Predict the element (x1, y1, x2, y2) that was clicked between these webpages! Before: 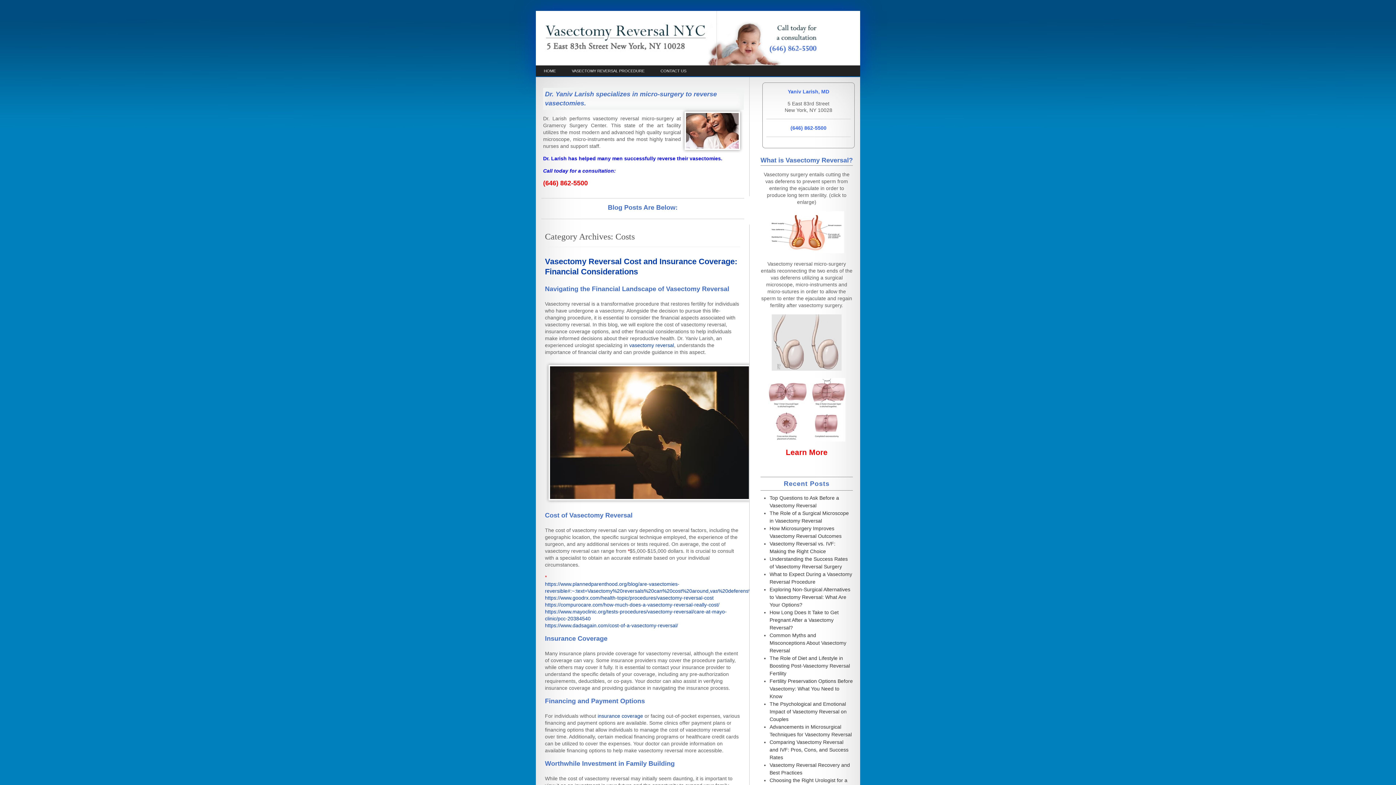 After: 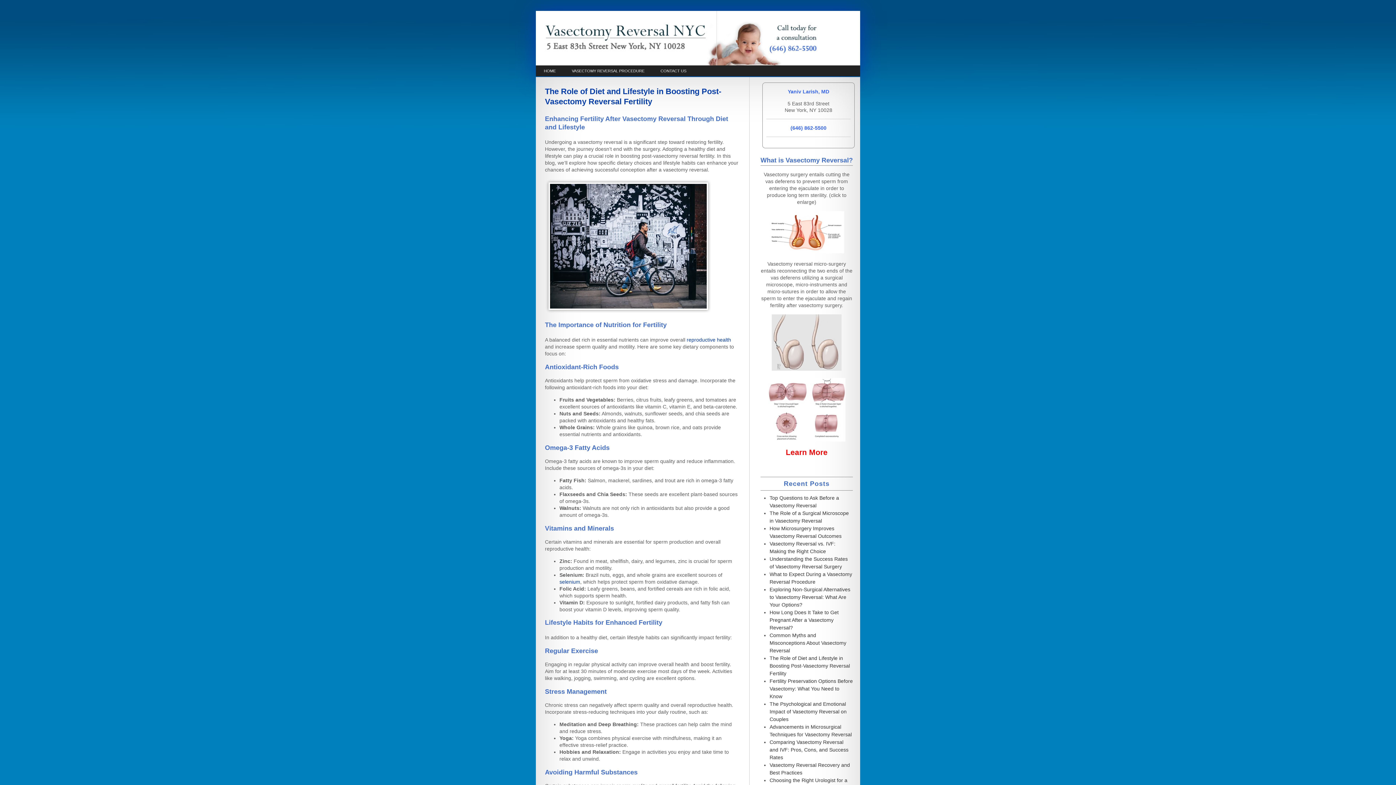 Action: label: The Role of Diet and Lifestyle in Boosting Post-Vasectomy Reversal Fertility bbox: (769, 655, 850, 676)